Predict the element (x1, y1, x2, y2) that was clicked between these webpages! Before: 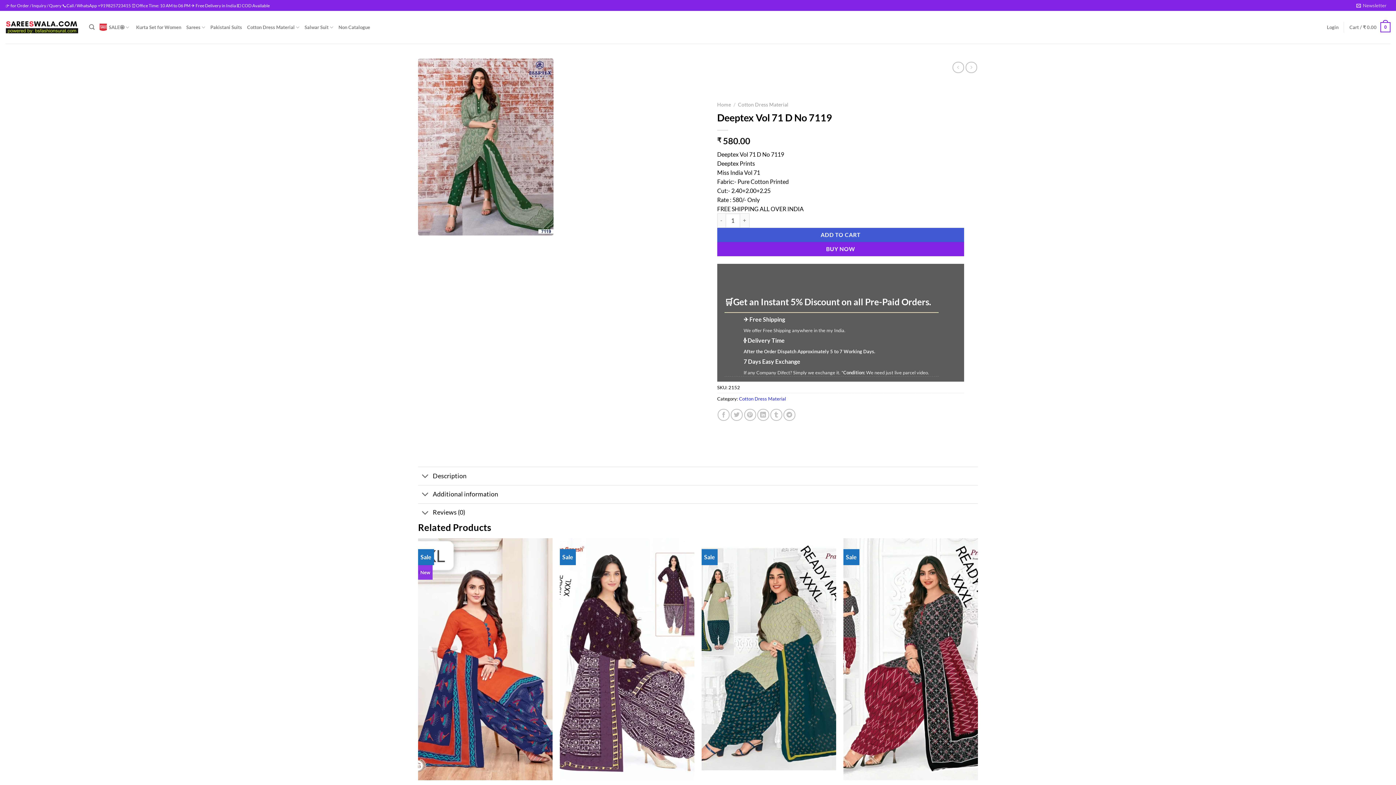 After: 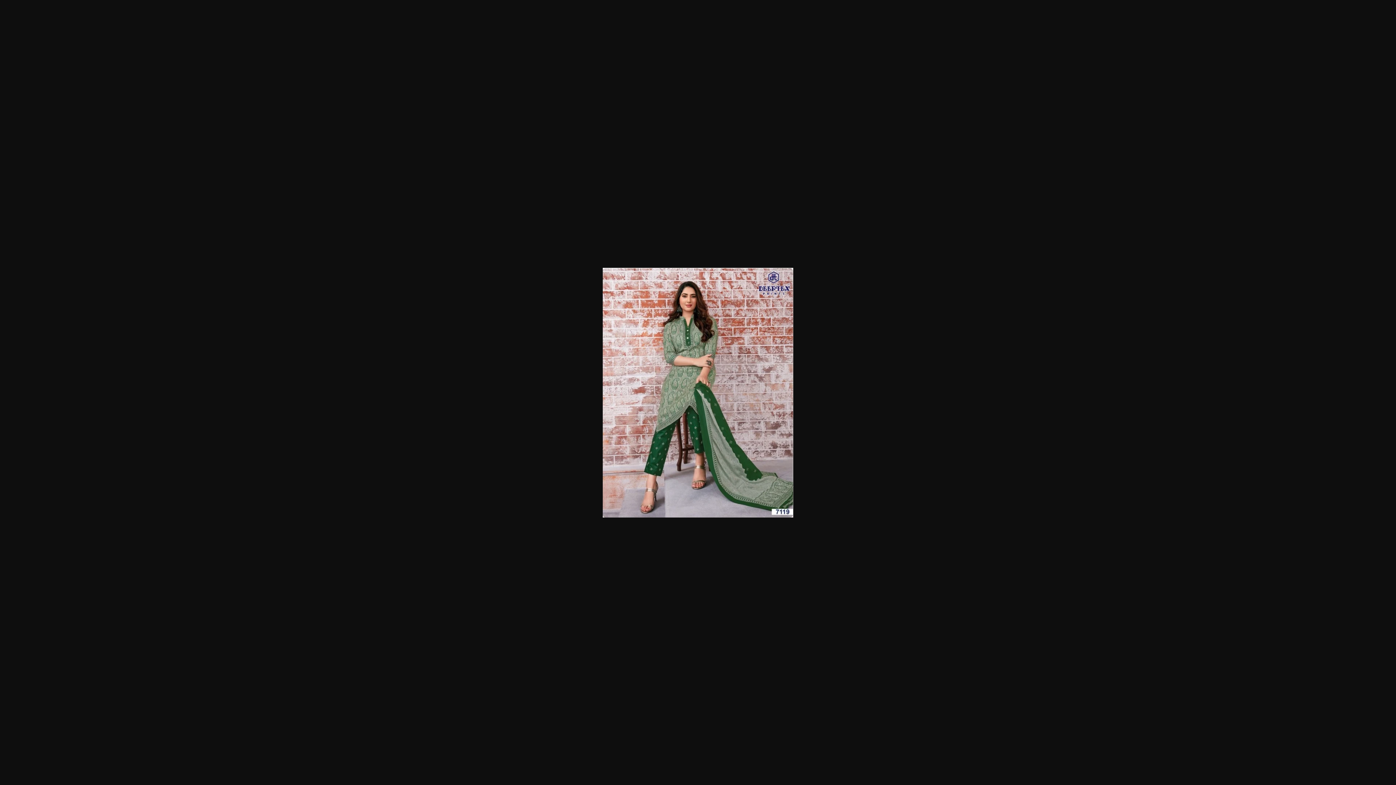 Action: bbox: (418, 142, 553, 149)